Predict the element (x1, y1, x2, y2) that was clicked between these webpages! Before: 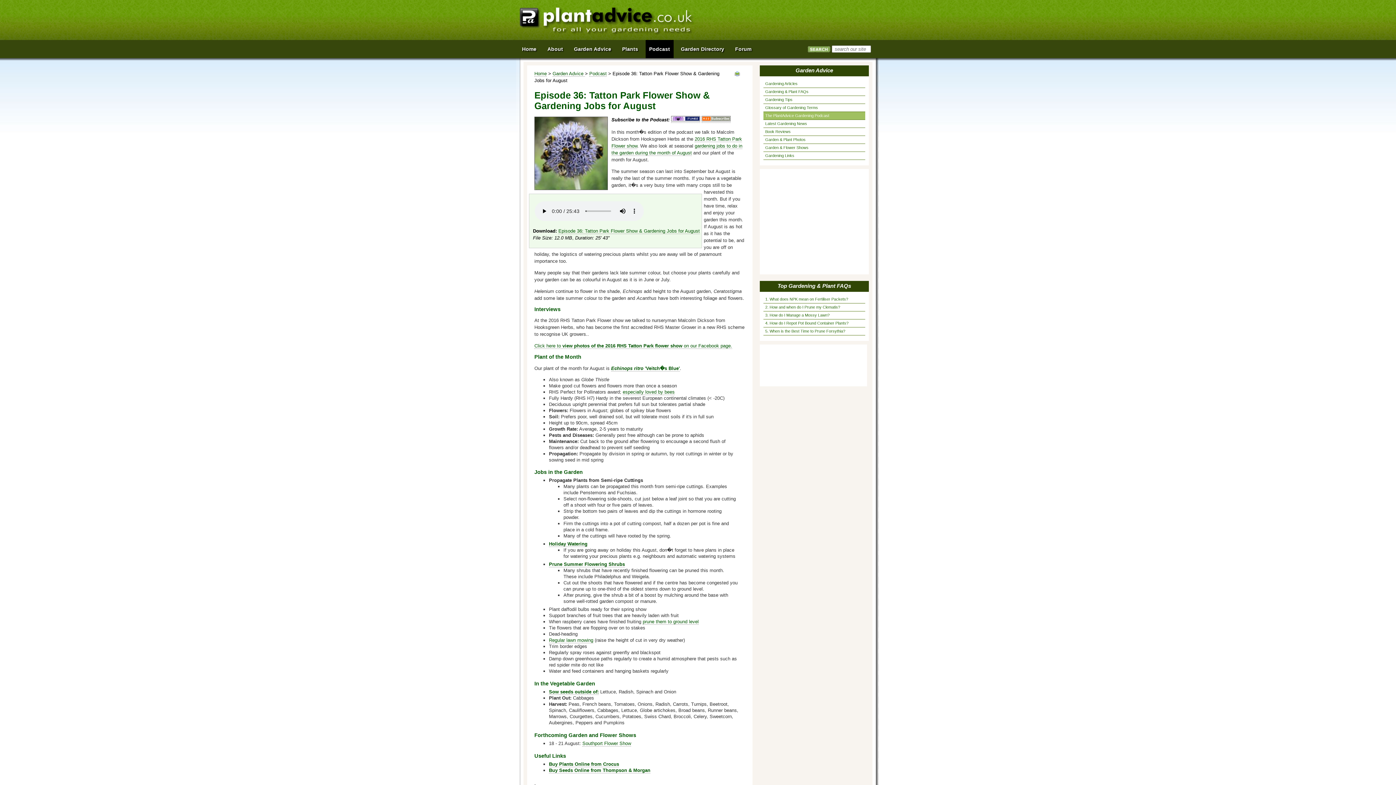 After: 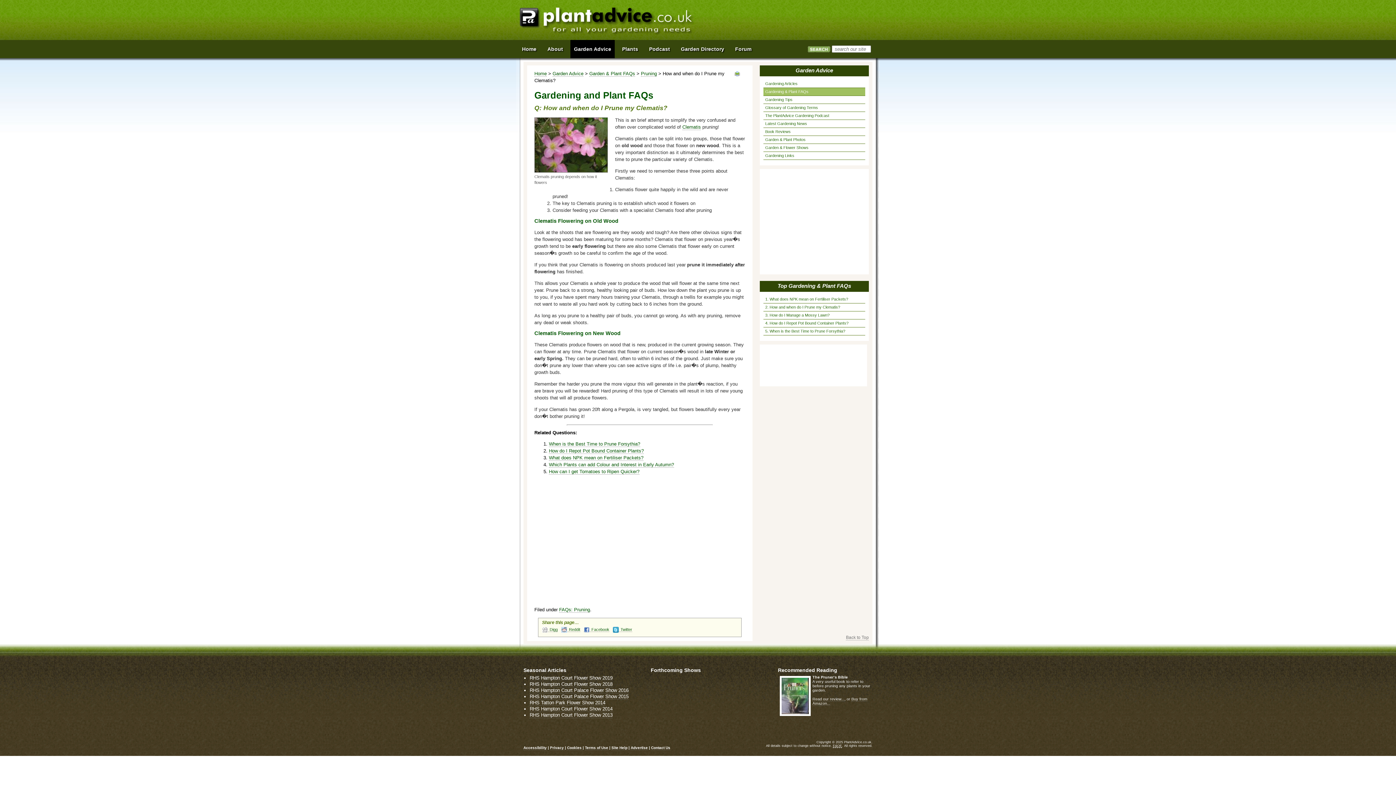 Action: bbox: (763, 303, 865, 311) label: 2. How and when do I Prune my Clematis?